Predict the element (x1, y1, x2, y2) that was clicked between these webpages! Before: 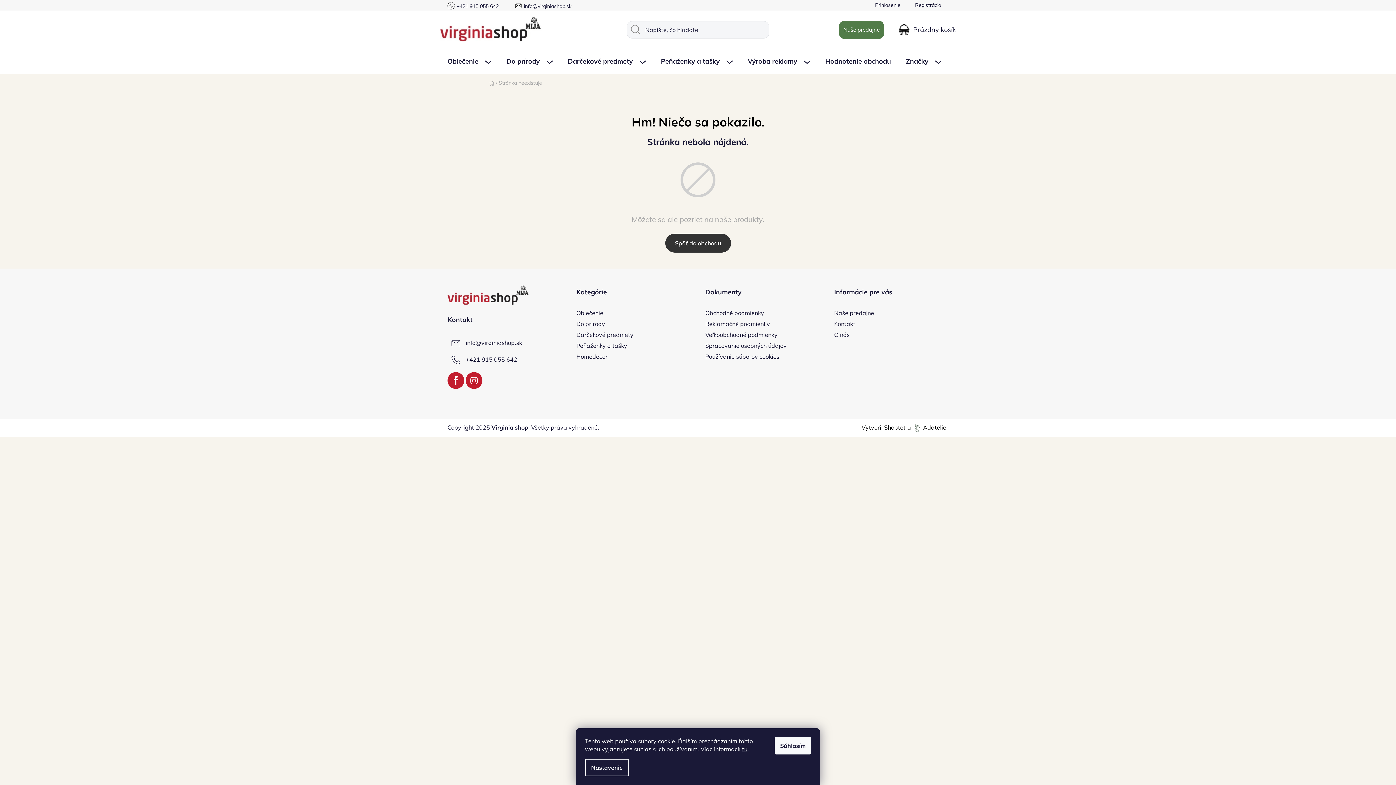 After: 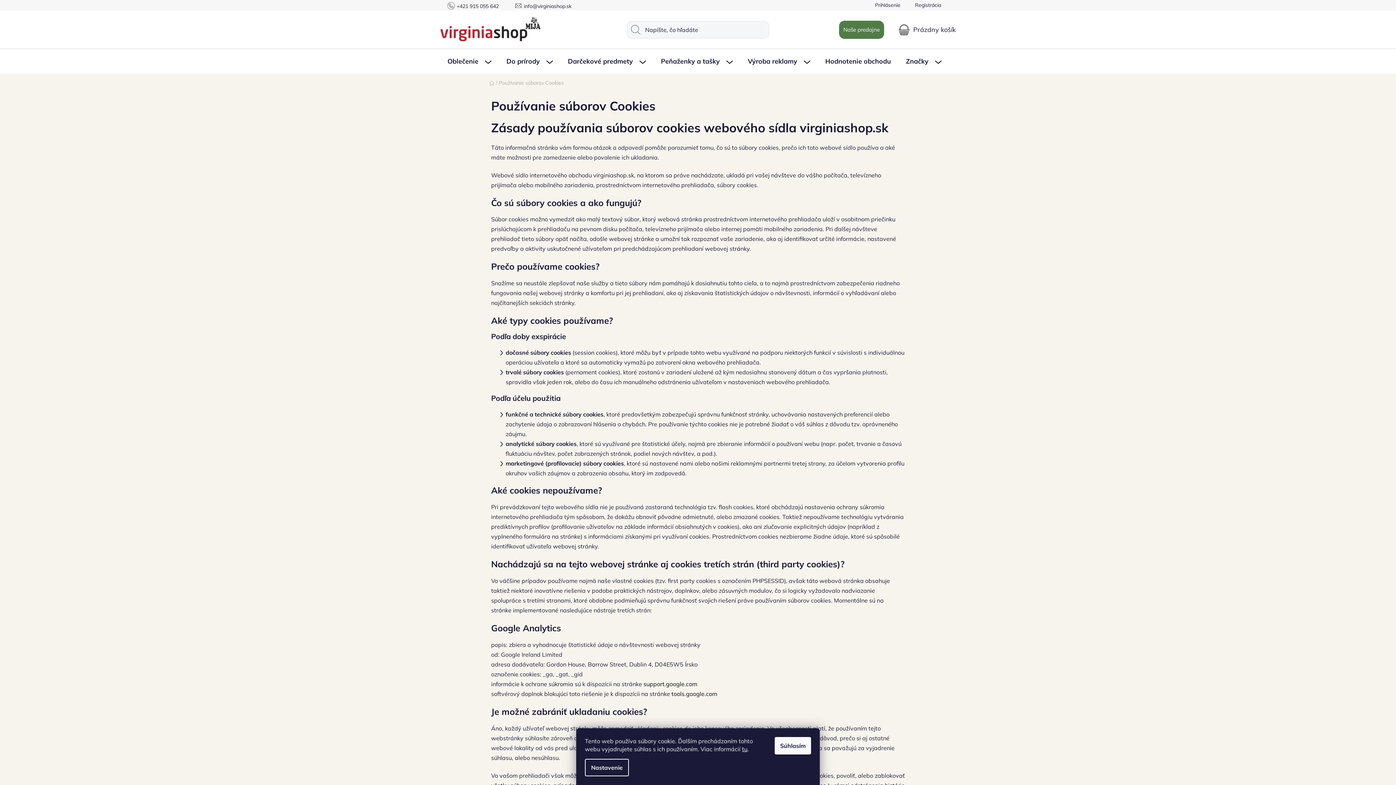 Action: label: Používanie súborov cookies bbox: (705, 352, 779, 360)